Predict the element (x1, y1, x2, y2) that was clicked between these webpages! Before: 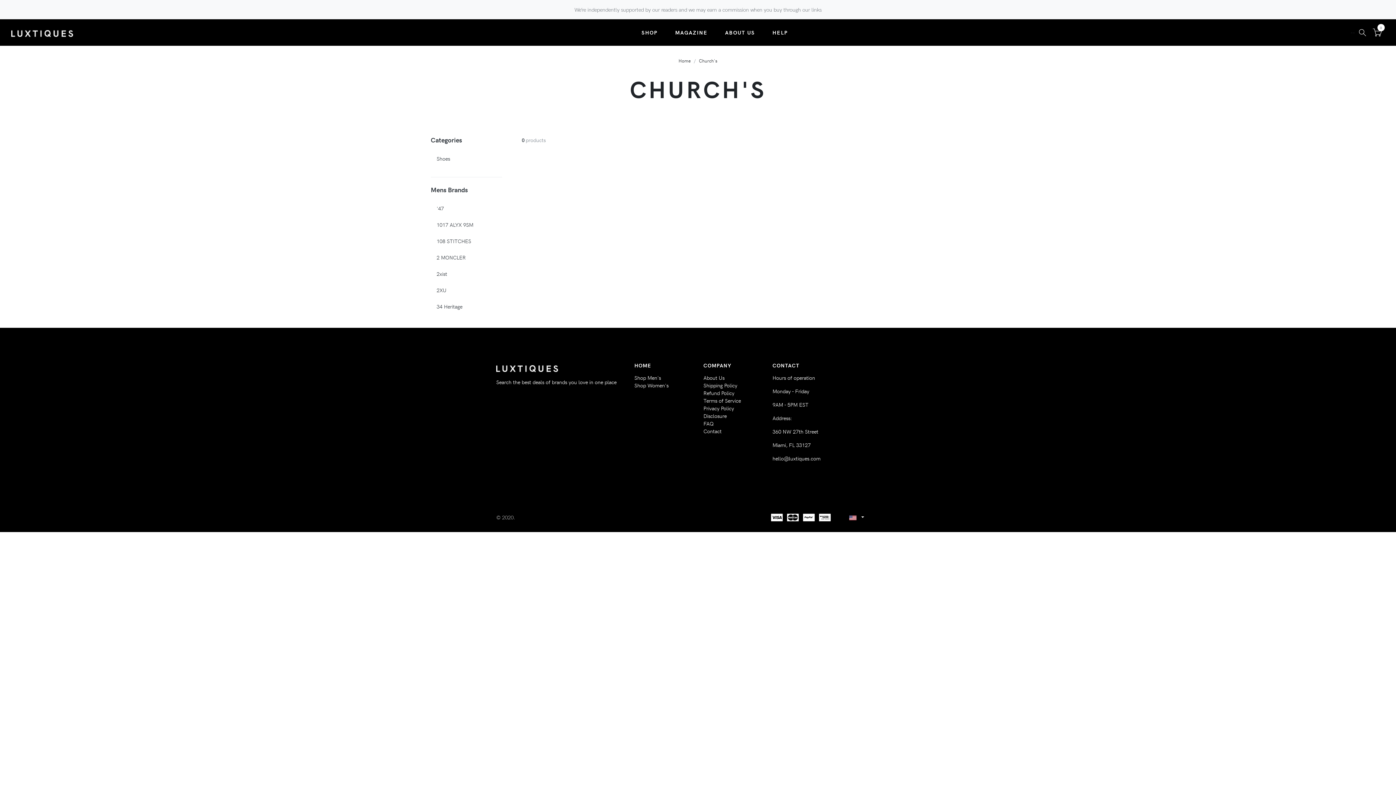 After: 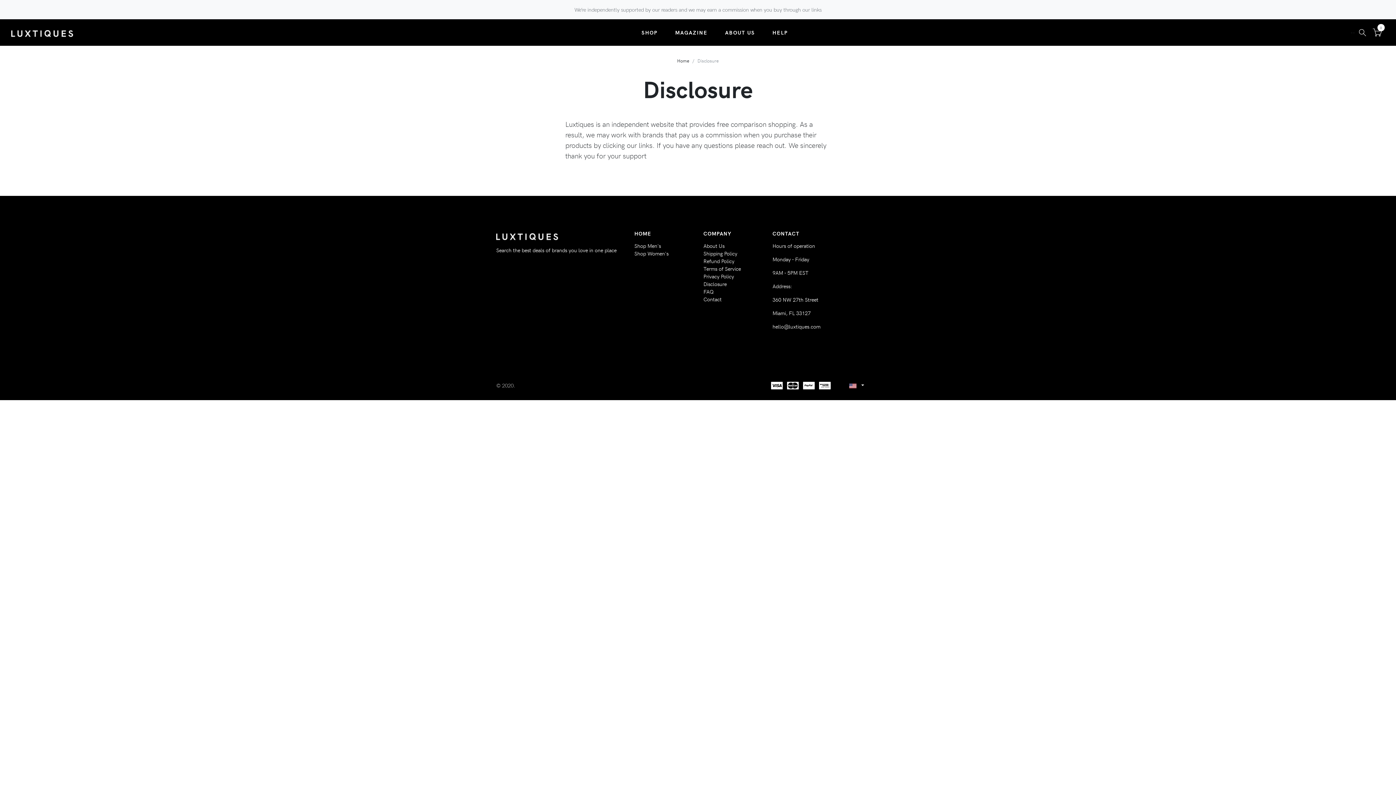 Action: bbox: (703, 412, 726, 419) label: Disclosure